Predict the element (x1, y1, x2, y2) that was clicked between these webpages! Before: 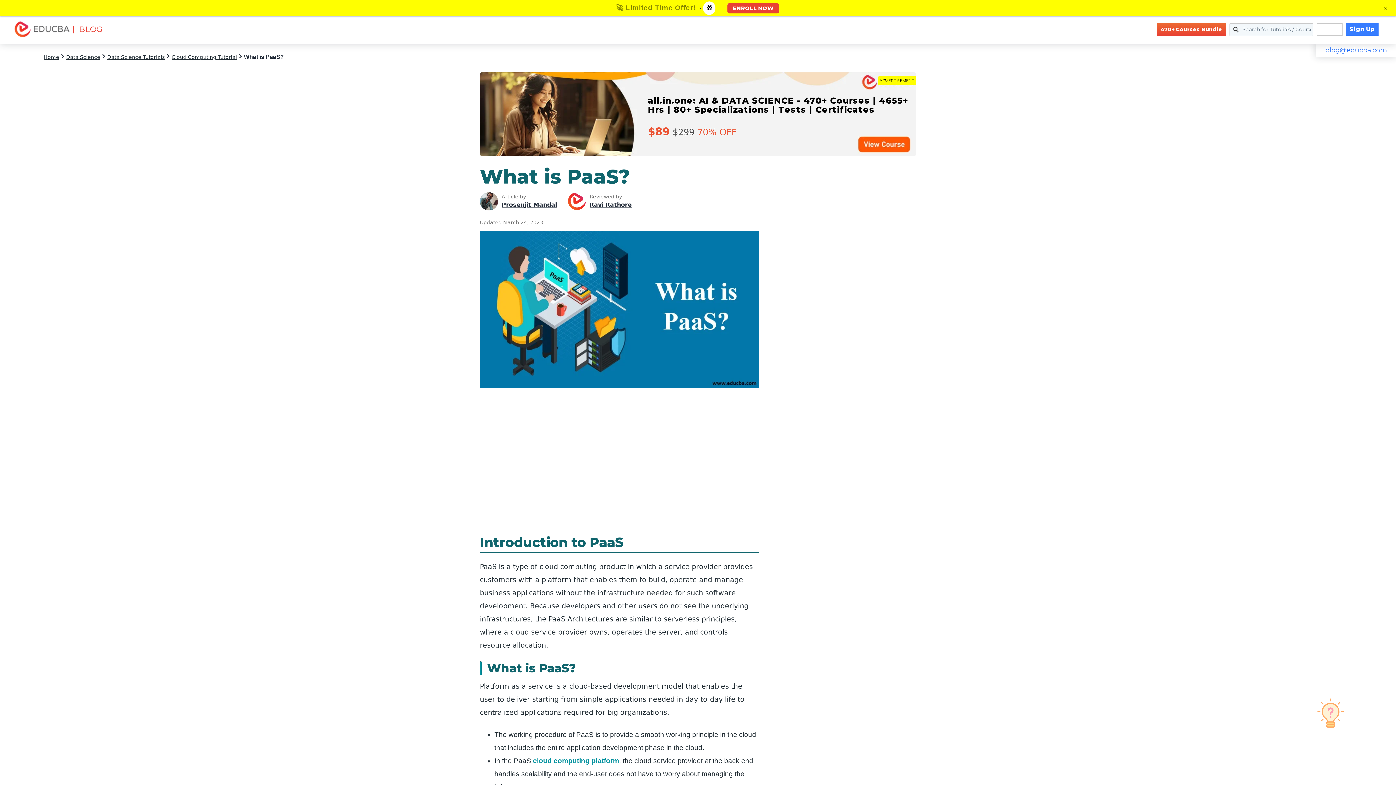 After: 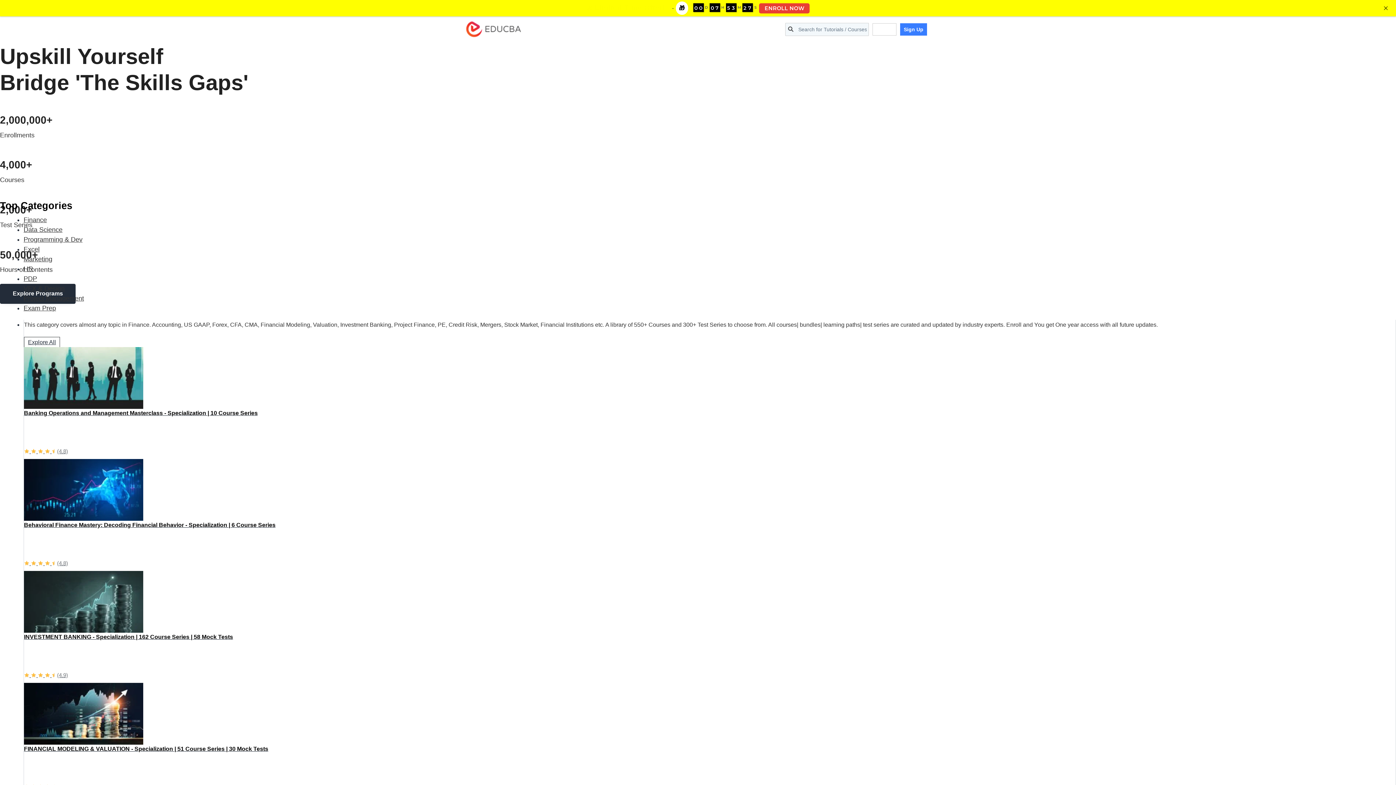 Action: bbox: (13, 20, 70, 38)